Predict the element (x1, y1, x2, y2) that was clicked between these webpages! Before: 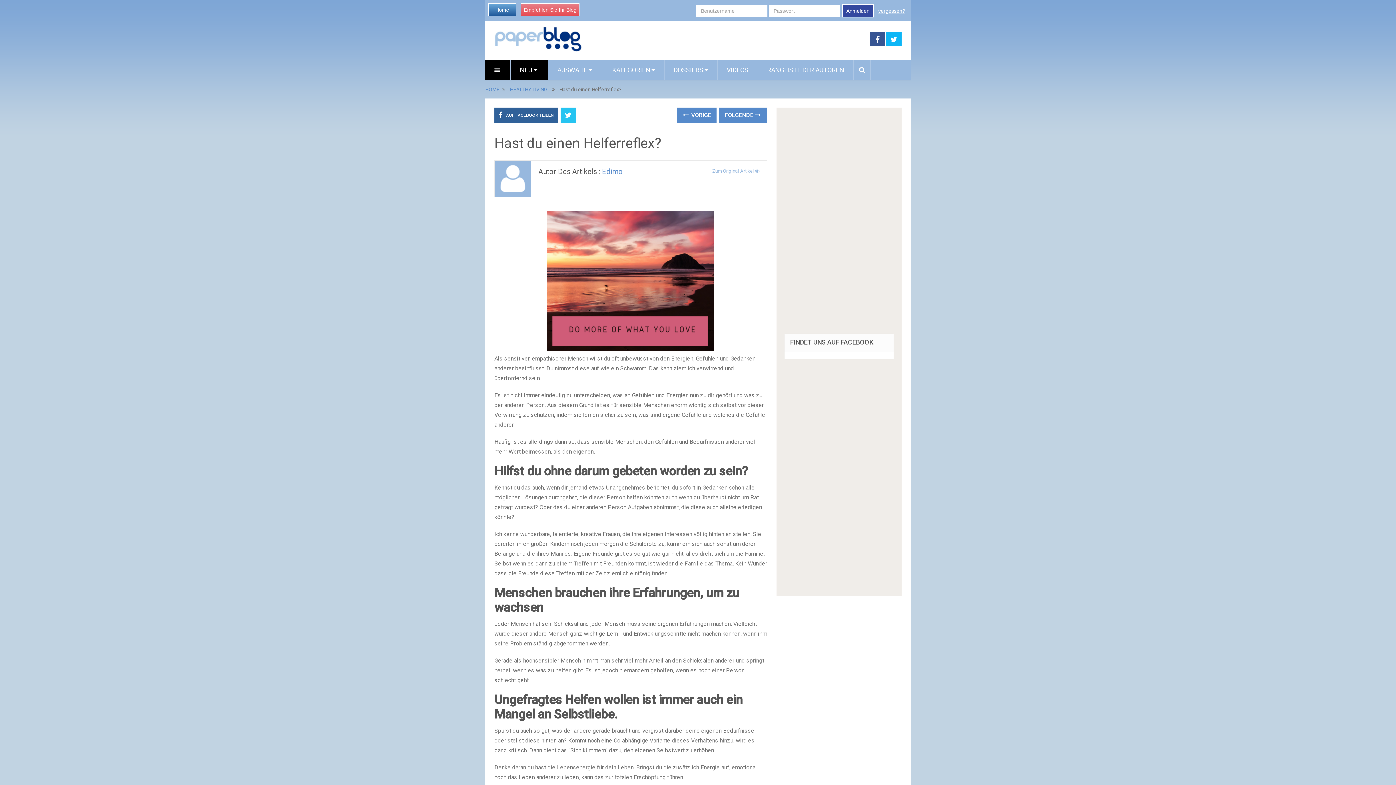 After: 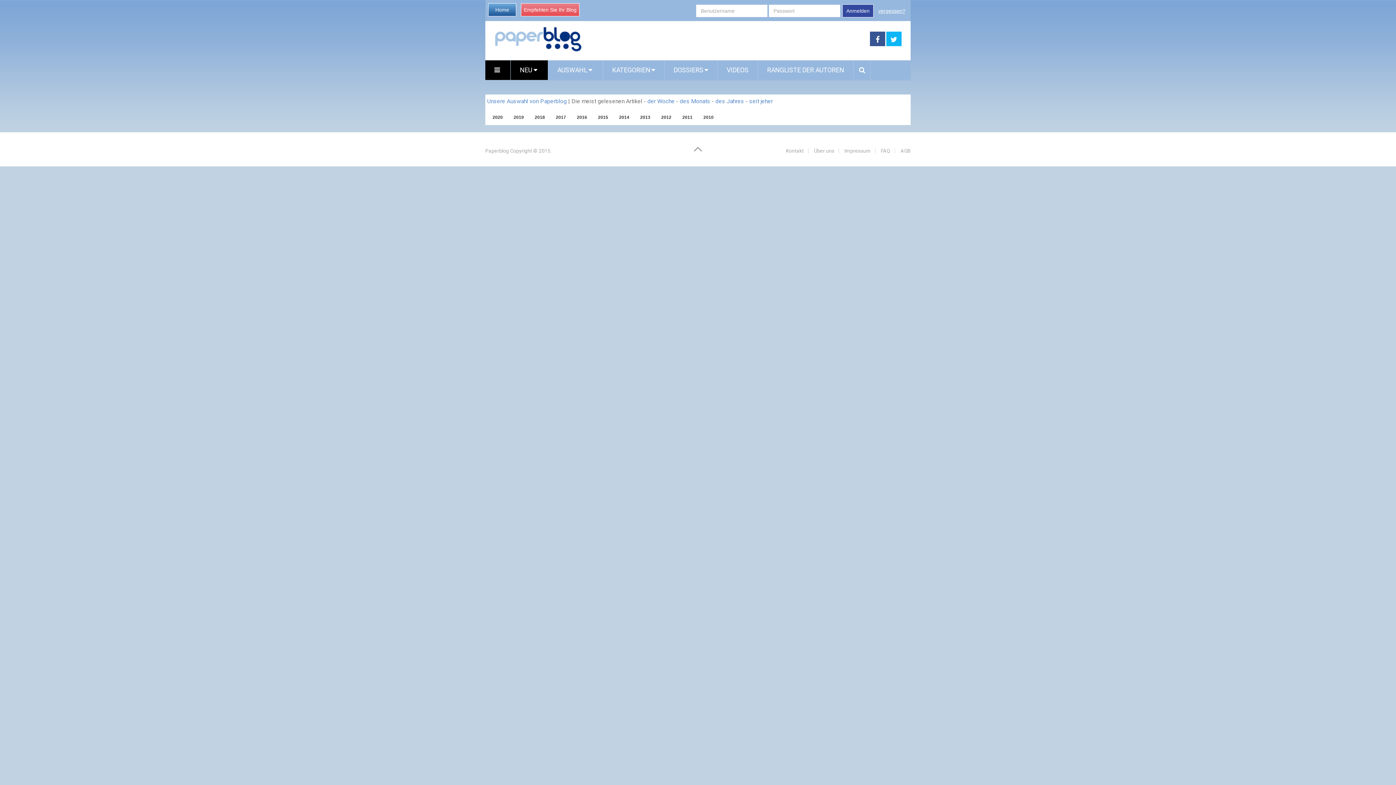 Action: label: HEALTHY LIVING bbox: (510, 86, 547, 92)